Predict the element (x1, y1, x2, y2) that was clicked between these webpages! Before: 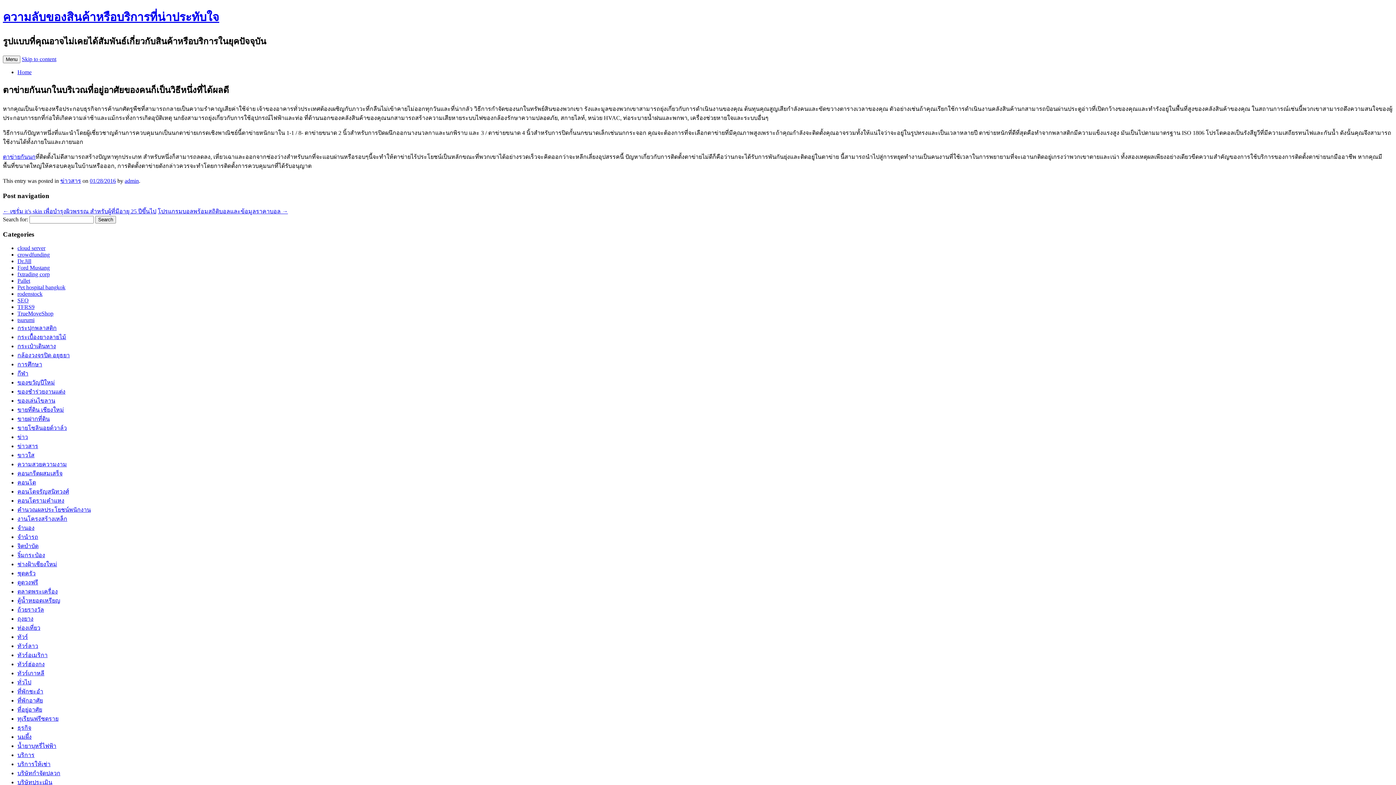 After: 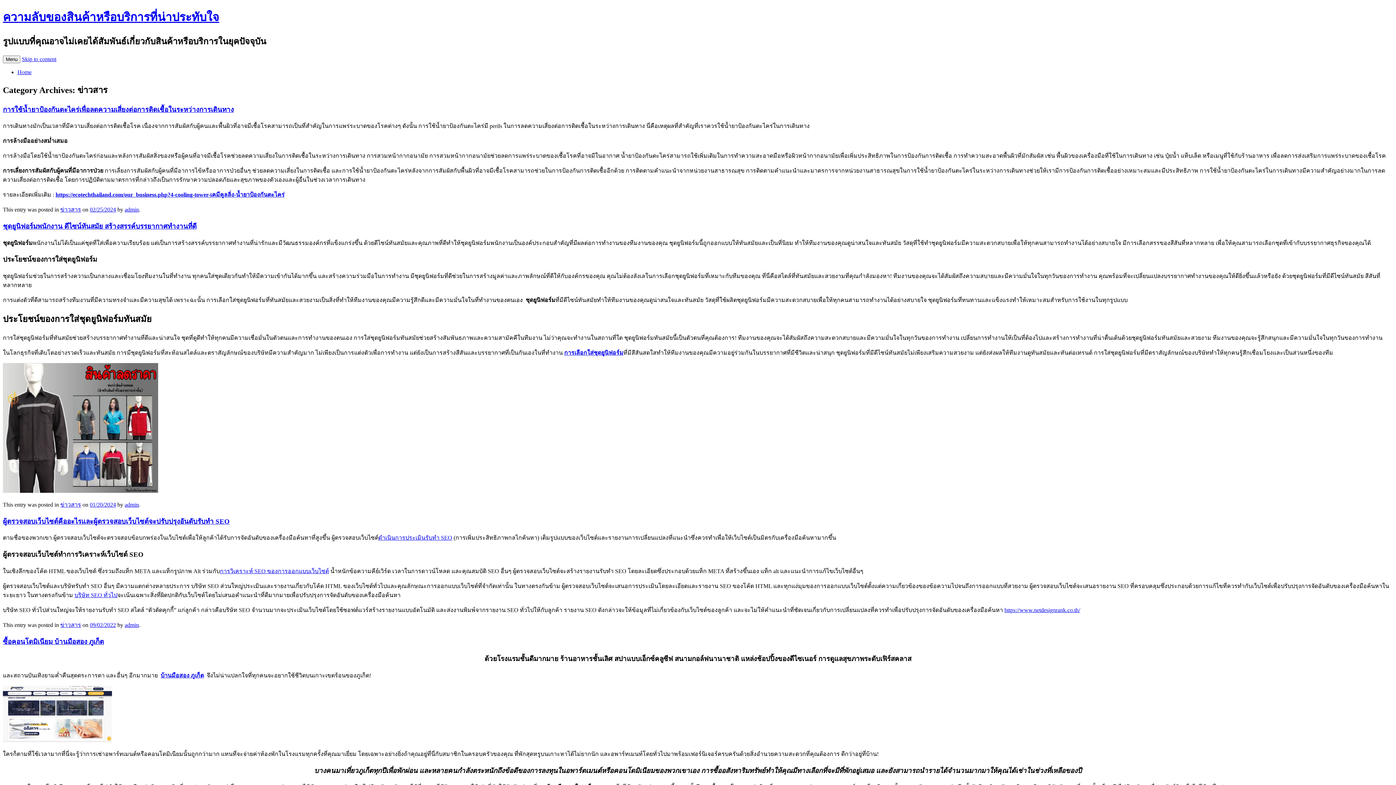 Action: bbox: (60, 177, 81, 183) label: ข่าวสาร